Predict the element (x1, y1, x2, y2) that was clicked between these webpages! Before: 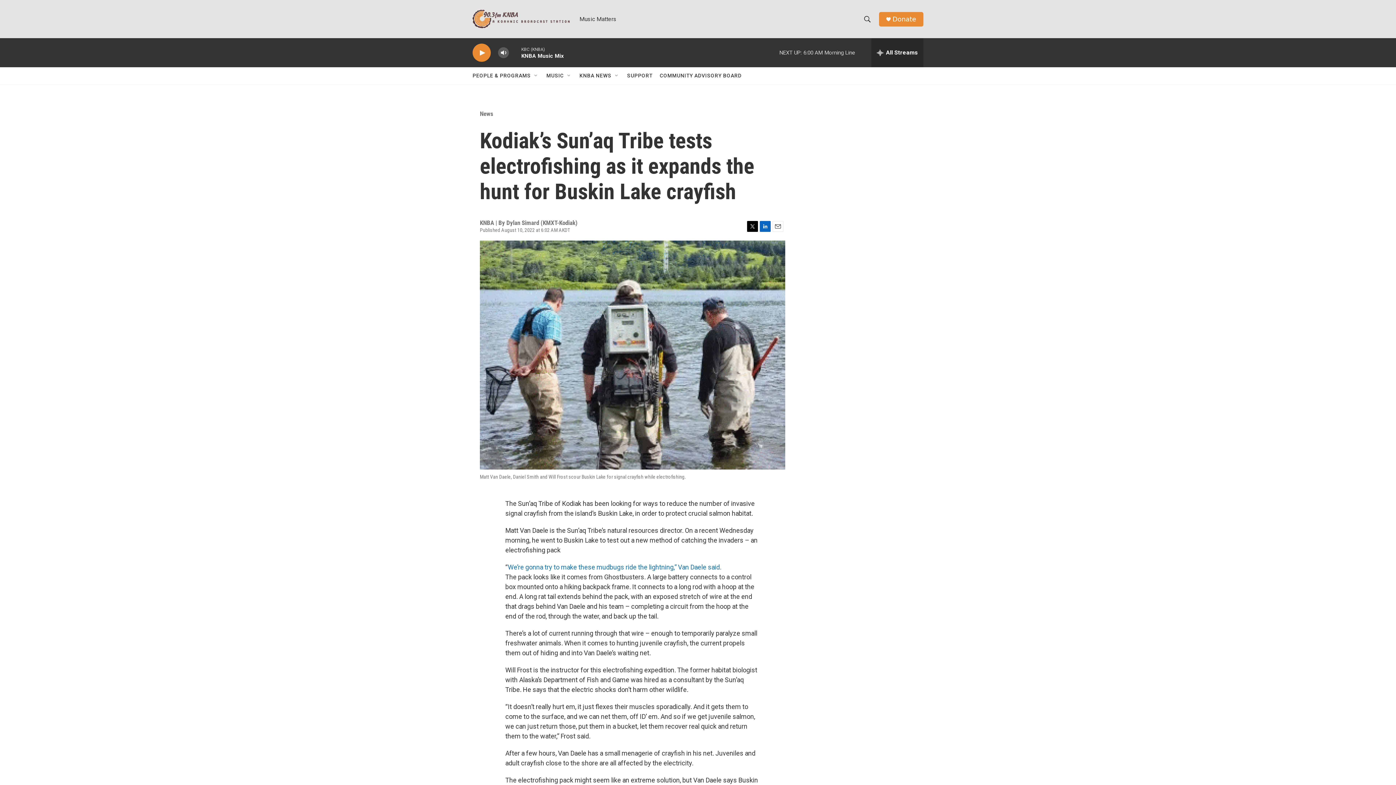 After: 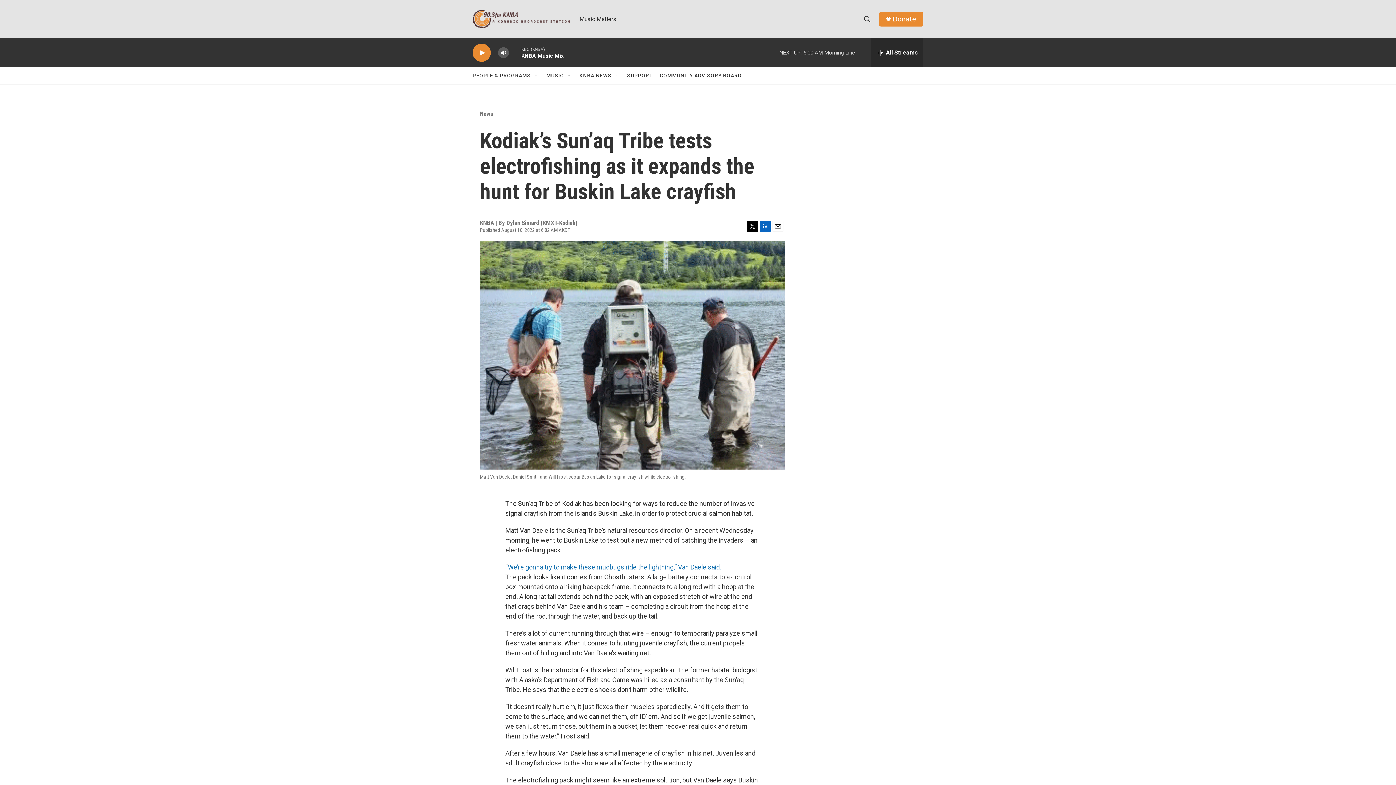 Action: bbox: (760, 220, 770, 231) label: LinkedIn